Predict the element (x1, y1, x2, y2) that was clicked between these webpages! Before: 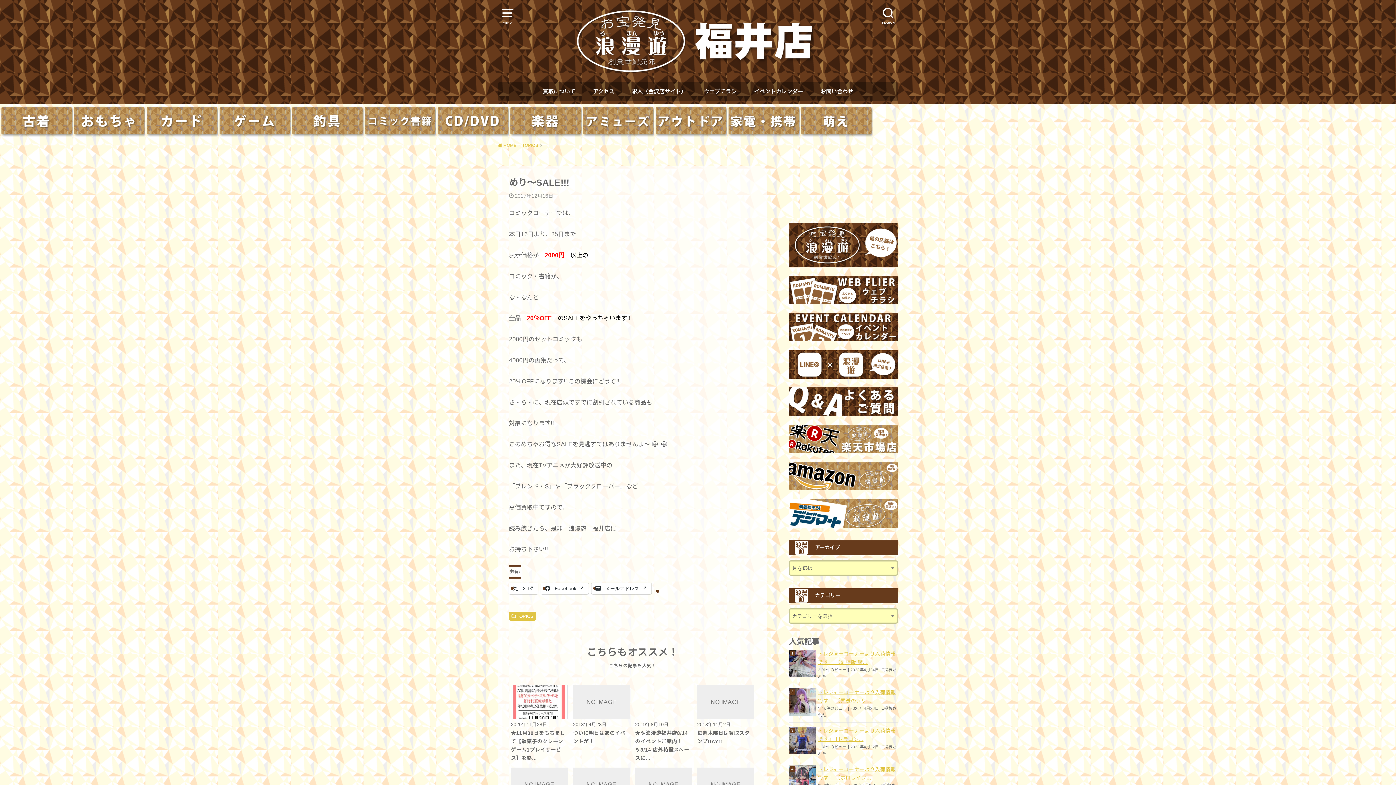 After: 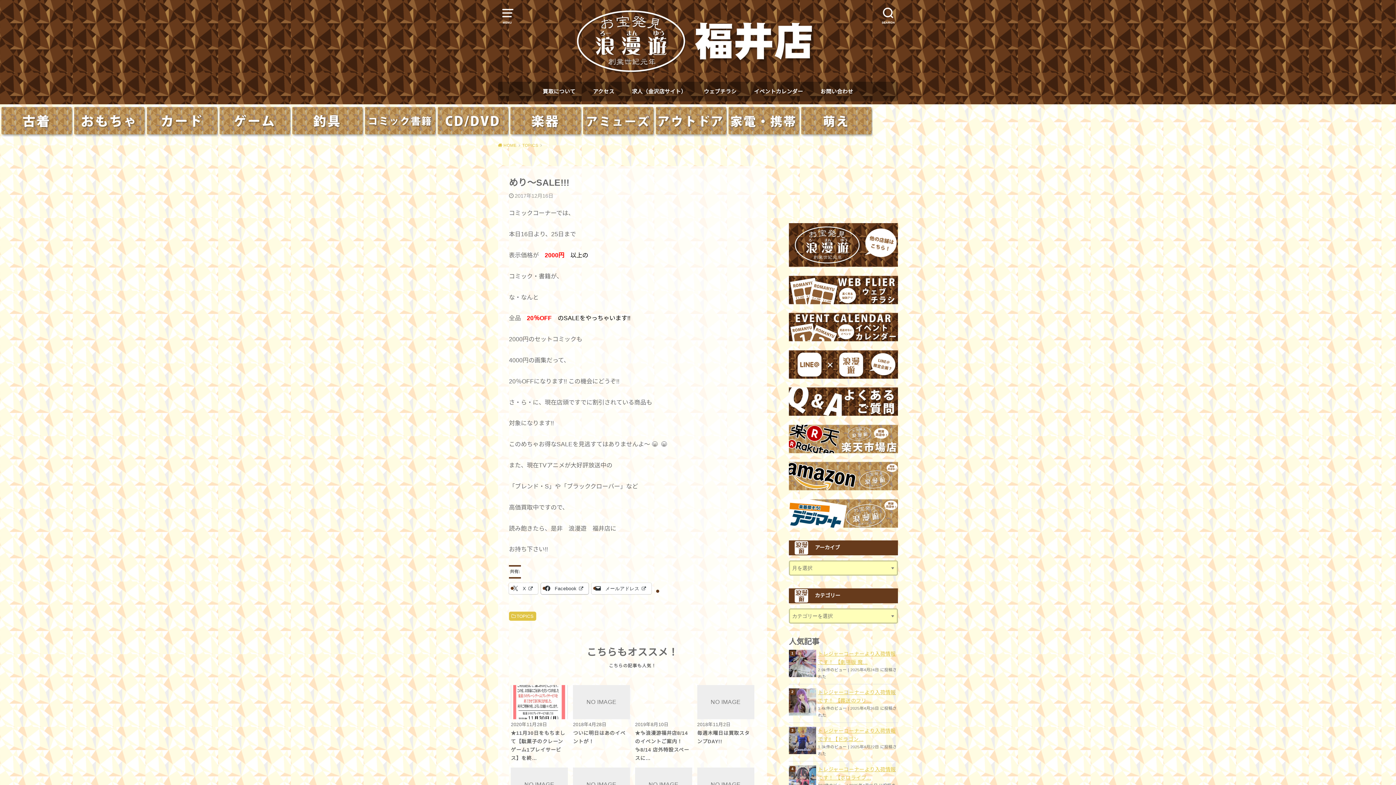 Action: label:  Facebook  bbox: (541, 583, 588, 594)